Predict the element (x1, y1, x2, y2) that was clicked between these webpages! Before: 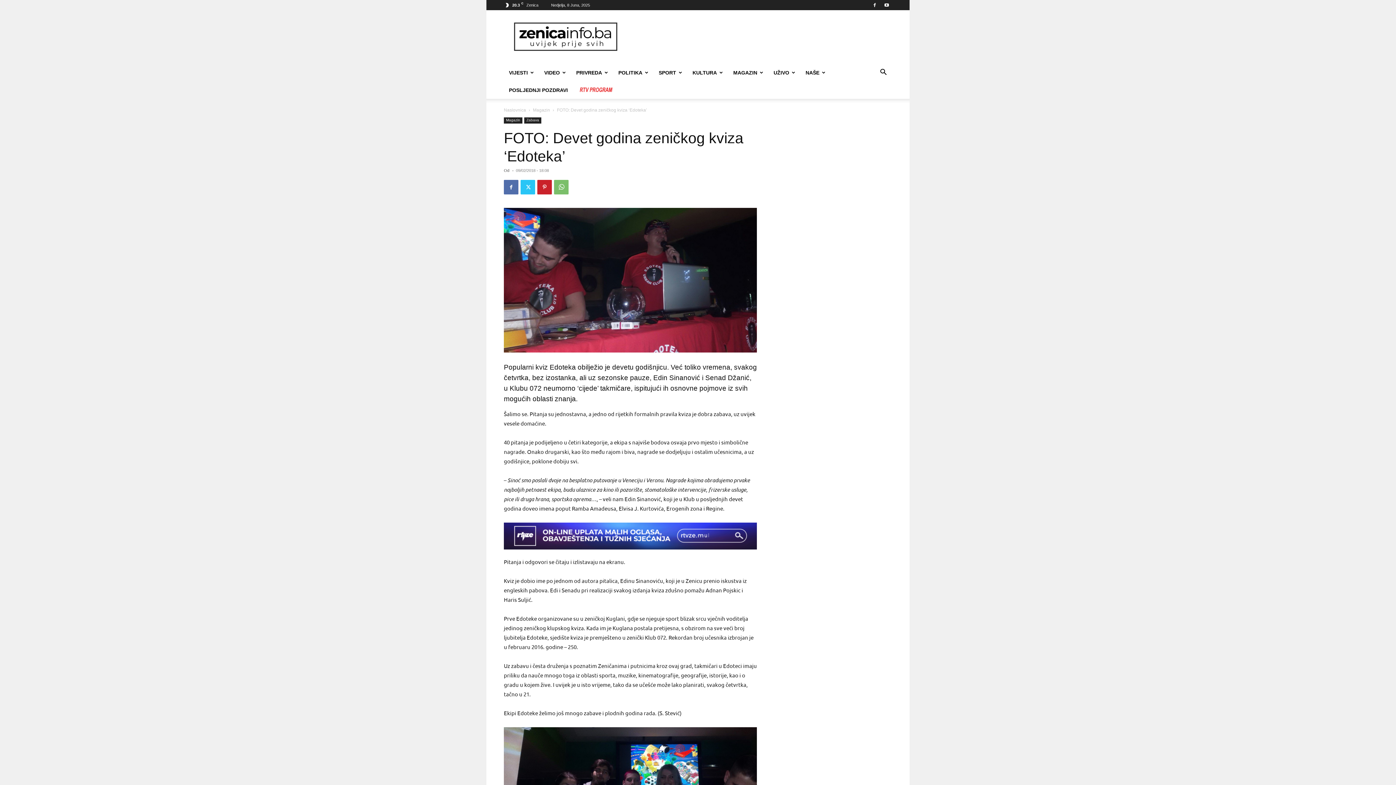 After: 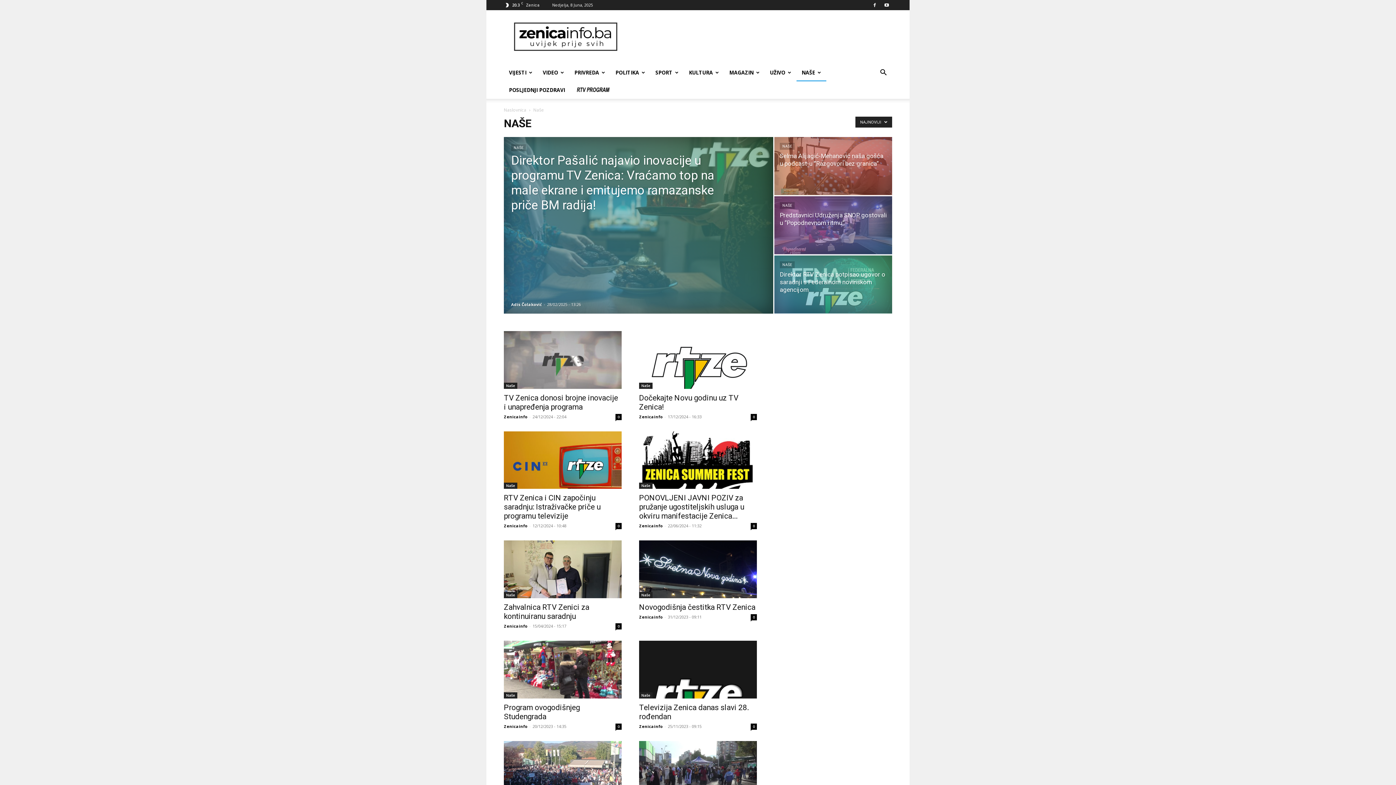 Action: bbox: (800, 64, 830, 81) label: NAŠE